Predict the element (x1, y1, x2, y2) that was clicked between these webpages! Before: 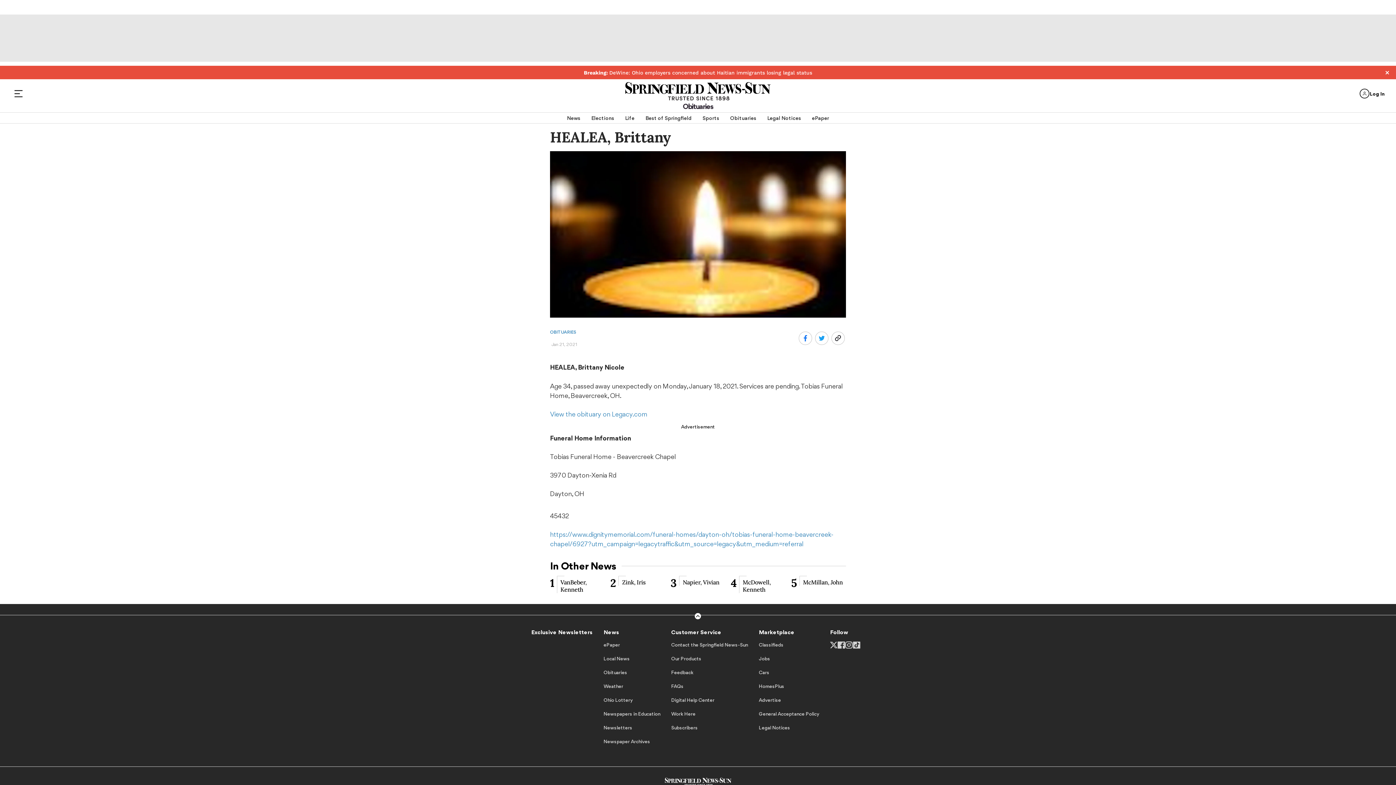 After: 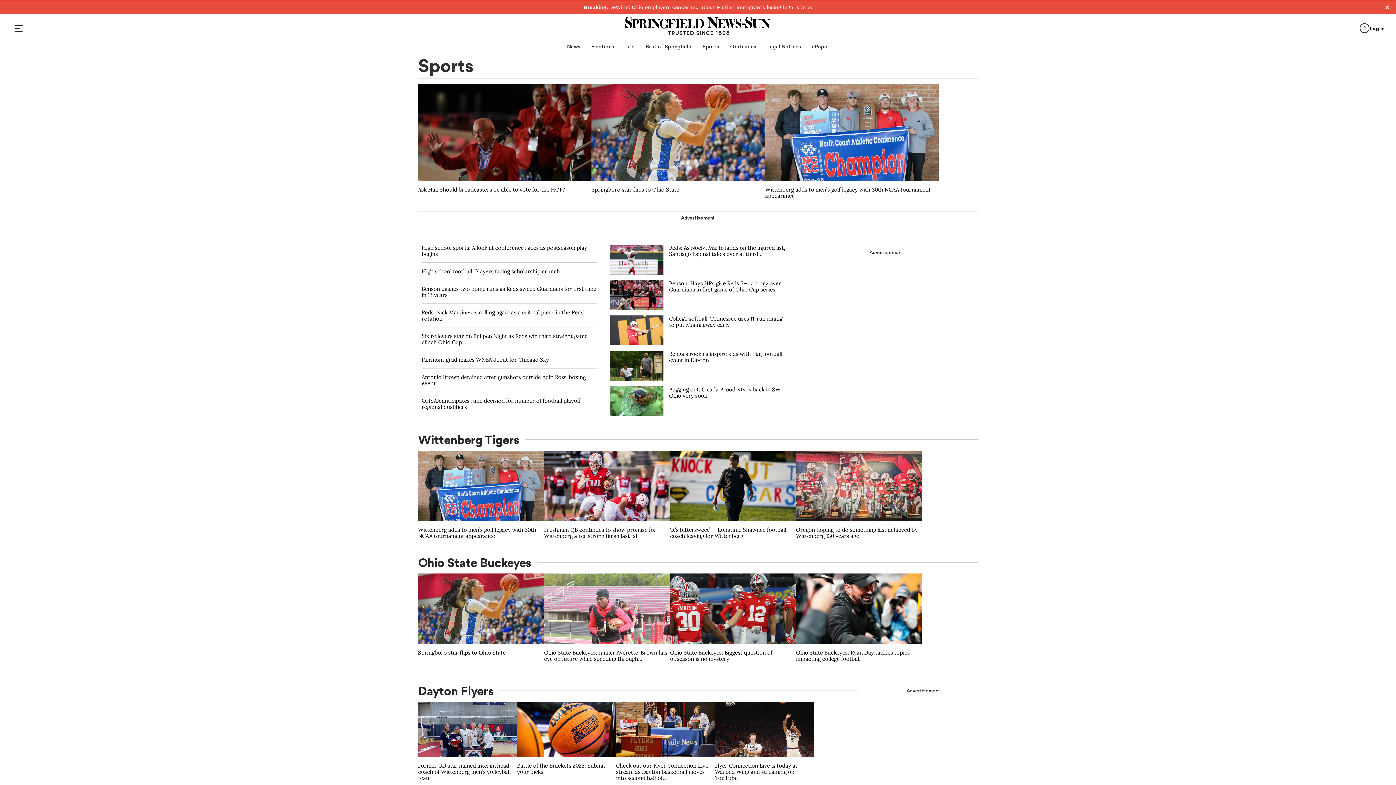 Action: bbox: (702, 112, 719, 123) label: Sports